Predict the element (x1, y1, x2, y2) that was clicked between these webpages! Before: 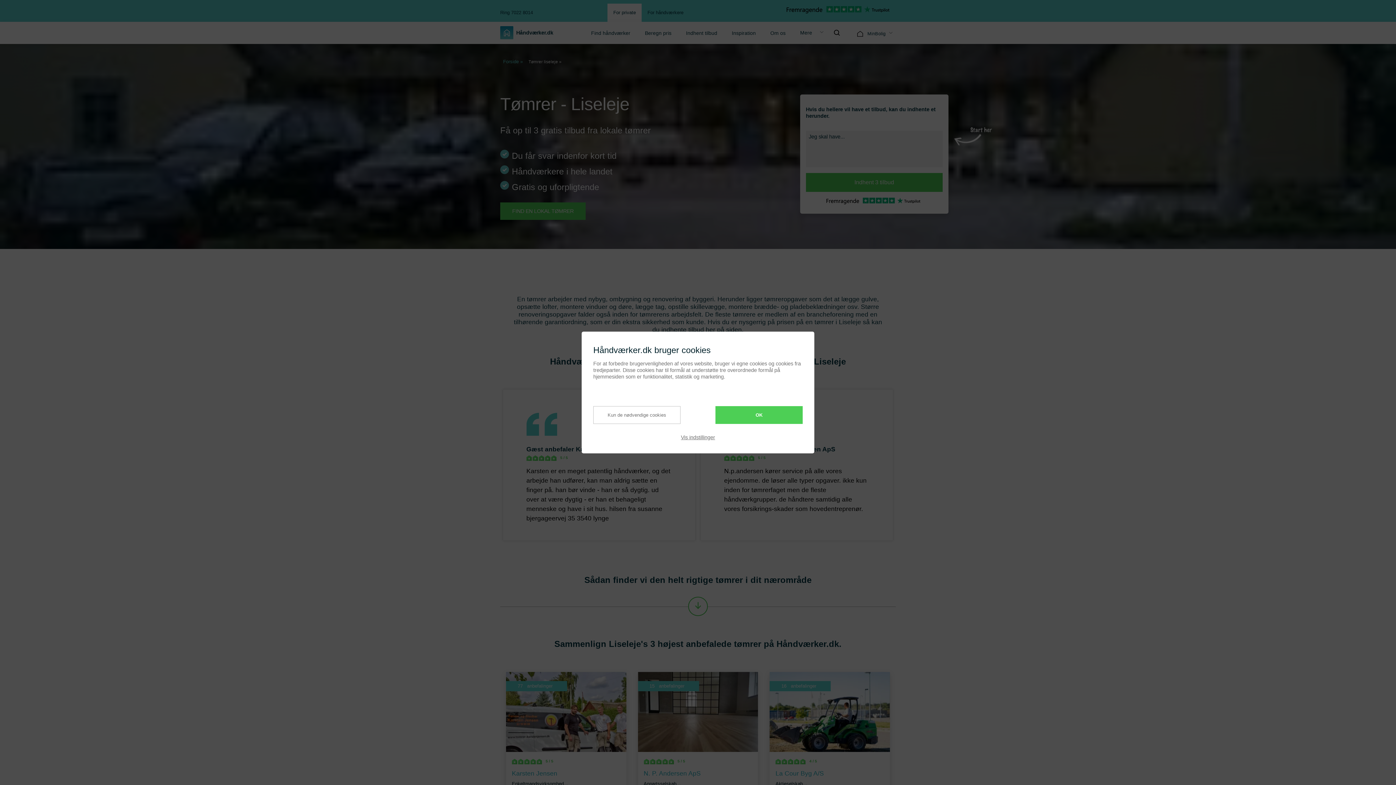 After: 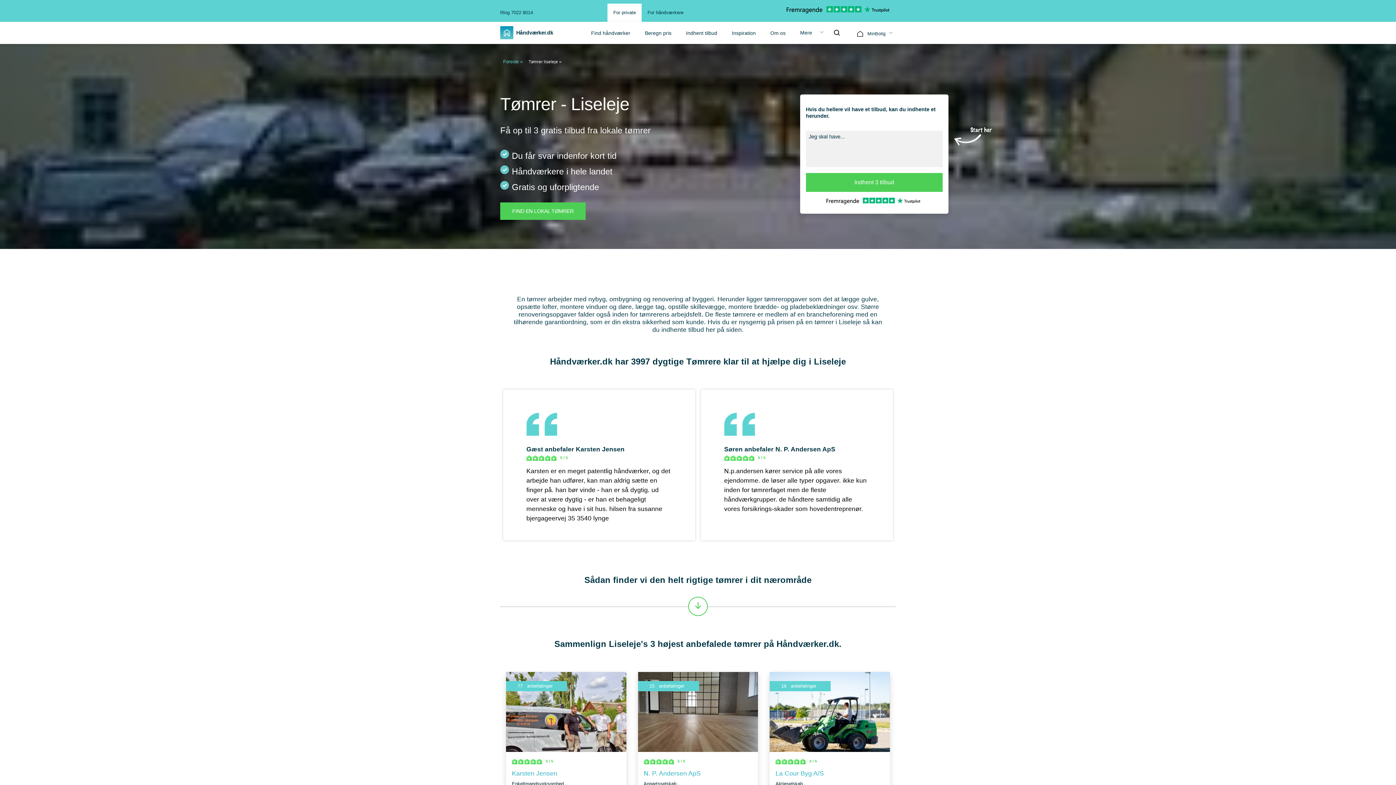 Action: label: OK bbox: (715, 406, 802, 424)